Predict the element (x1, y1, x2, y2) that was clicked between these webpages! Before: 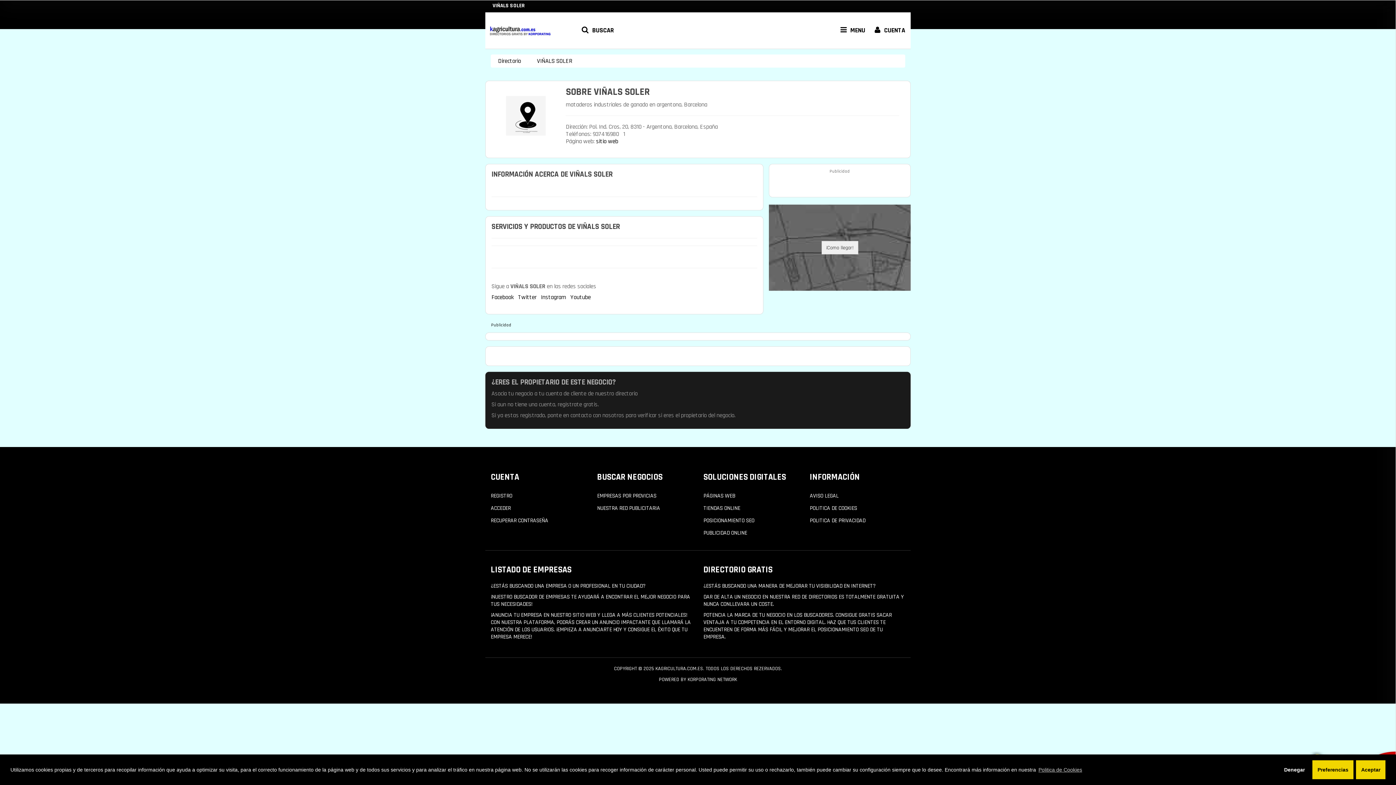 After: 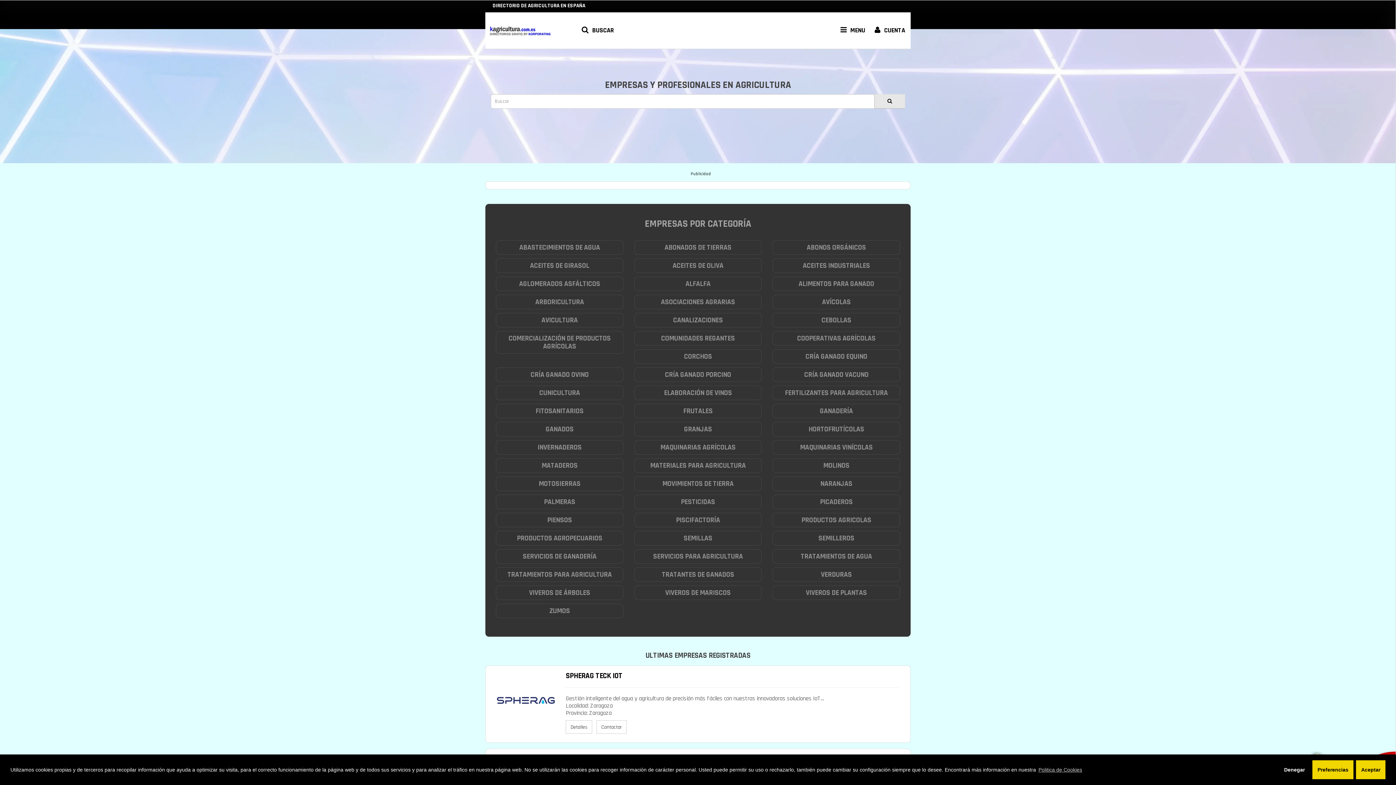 Action: label: Directorio bbox: (498, 57, 521, 65)